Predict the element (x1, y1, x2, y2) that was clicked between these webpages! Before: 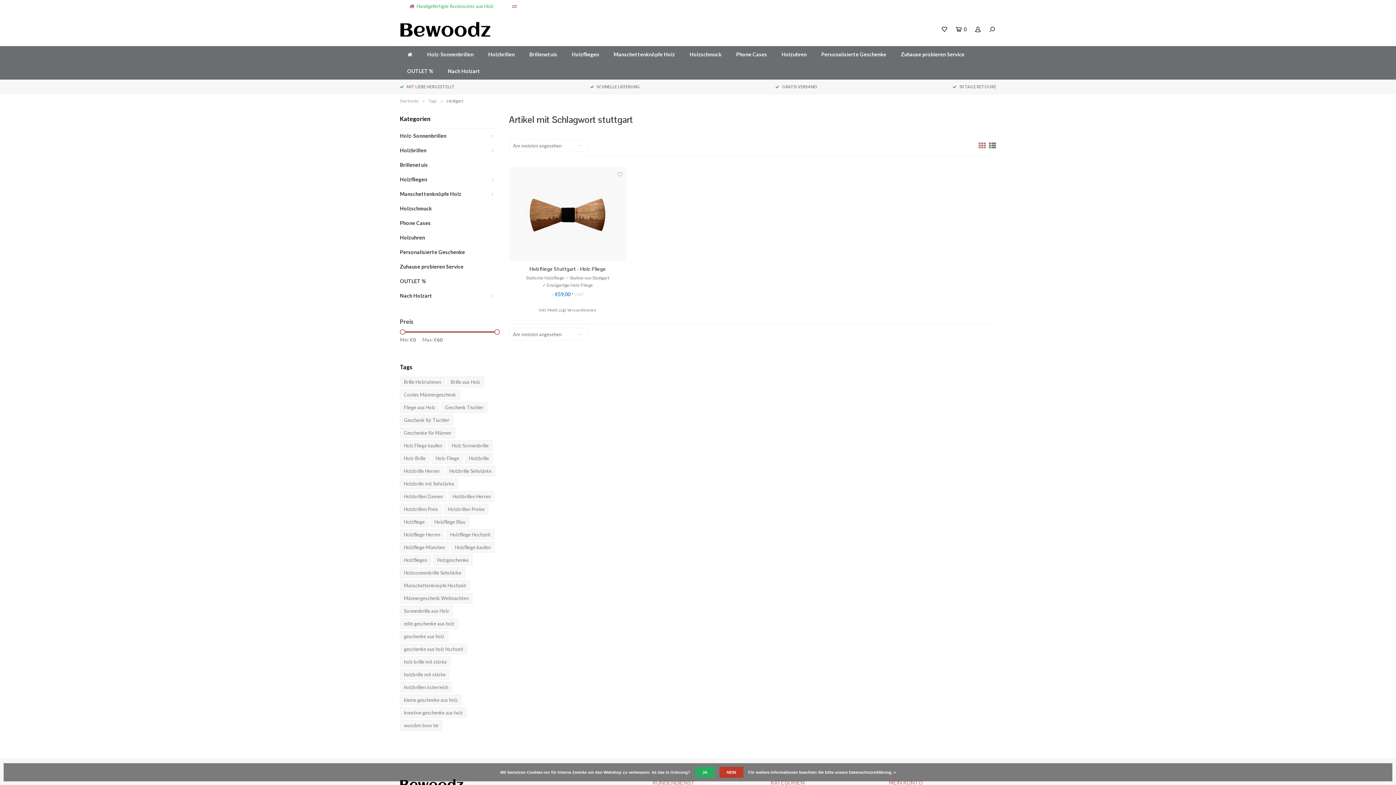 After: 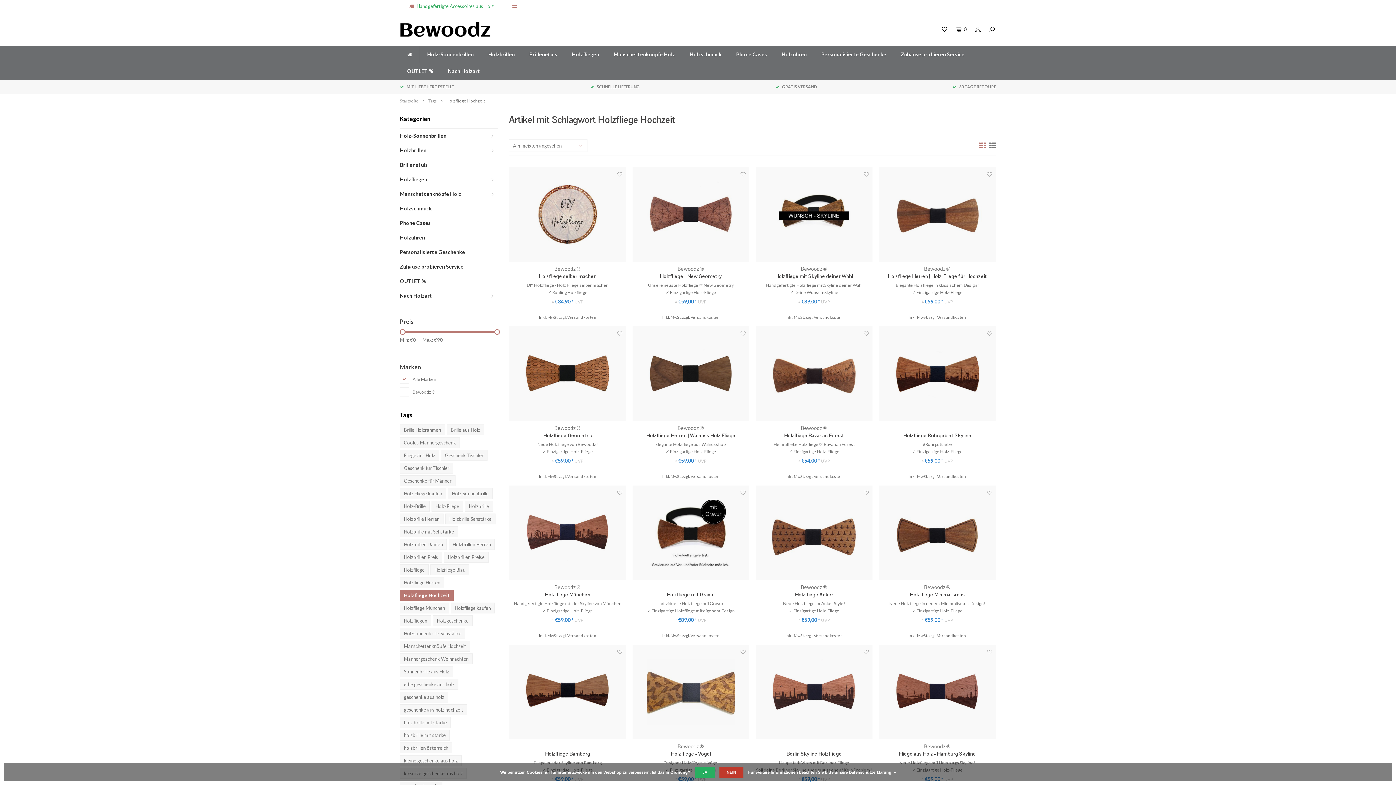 Action: bbox: (446, 529, 494, 540) label: Holzfliege Hochzeit